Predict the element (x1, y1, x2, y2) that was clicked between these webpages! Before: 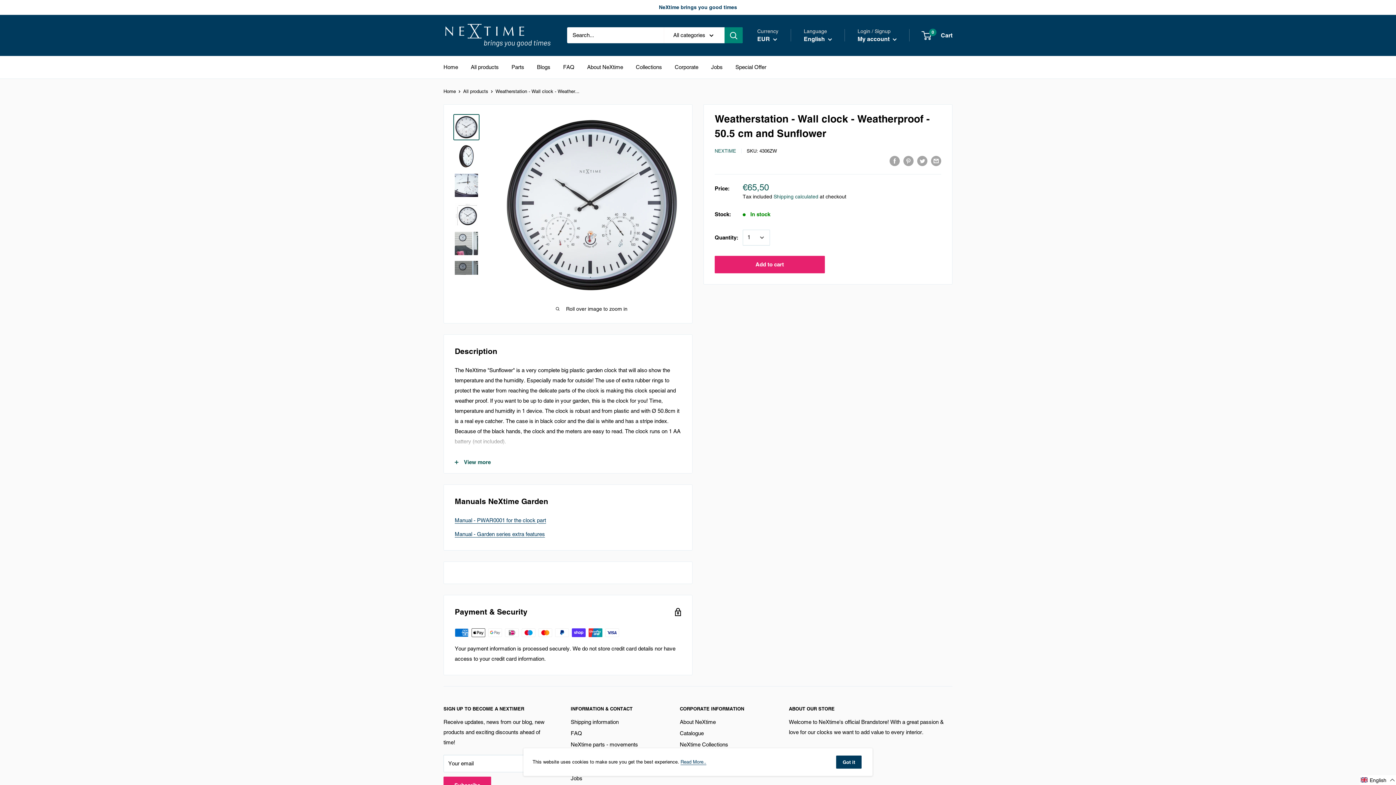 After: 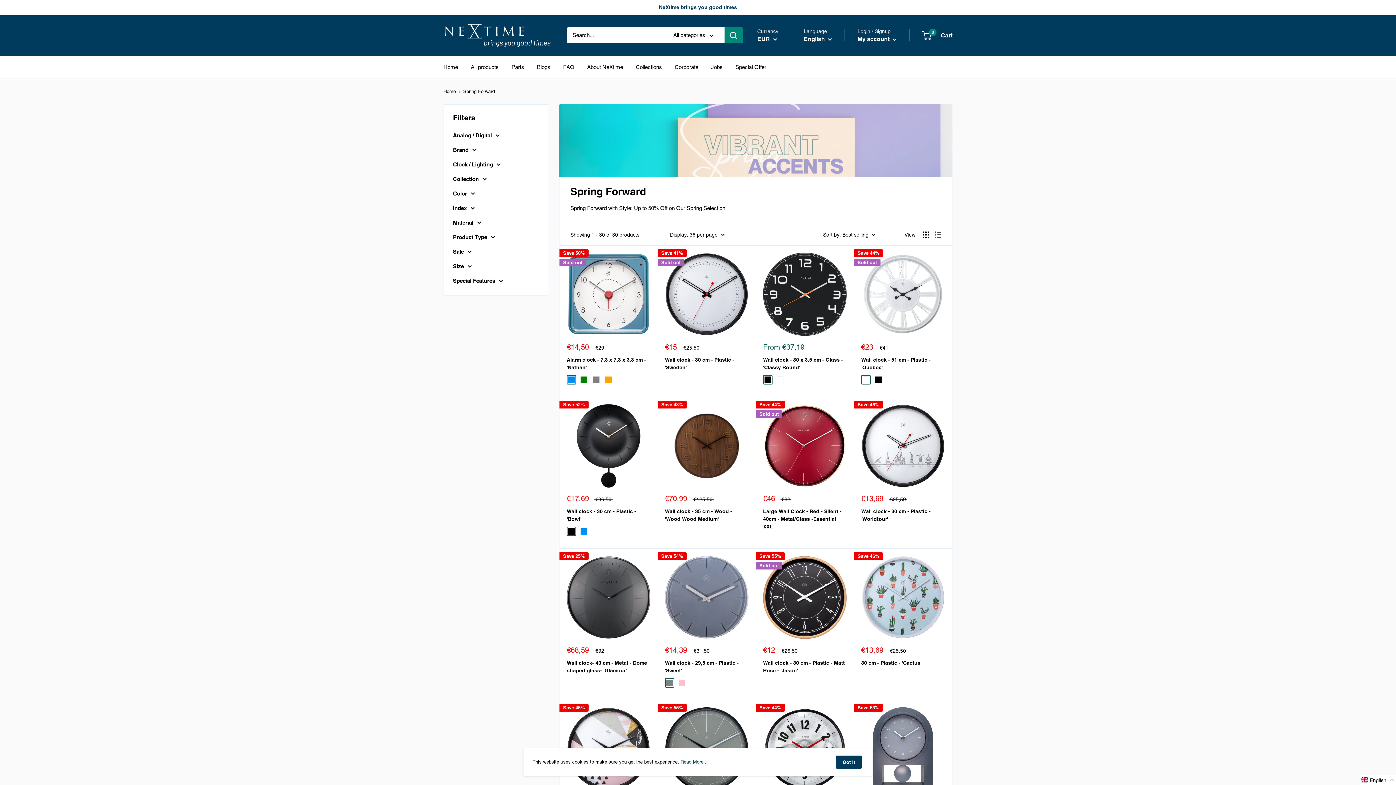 Action: bbox: (735, 62, 766, 72) label: Special Offer